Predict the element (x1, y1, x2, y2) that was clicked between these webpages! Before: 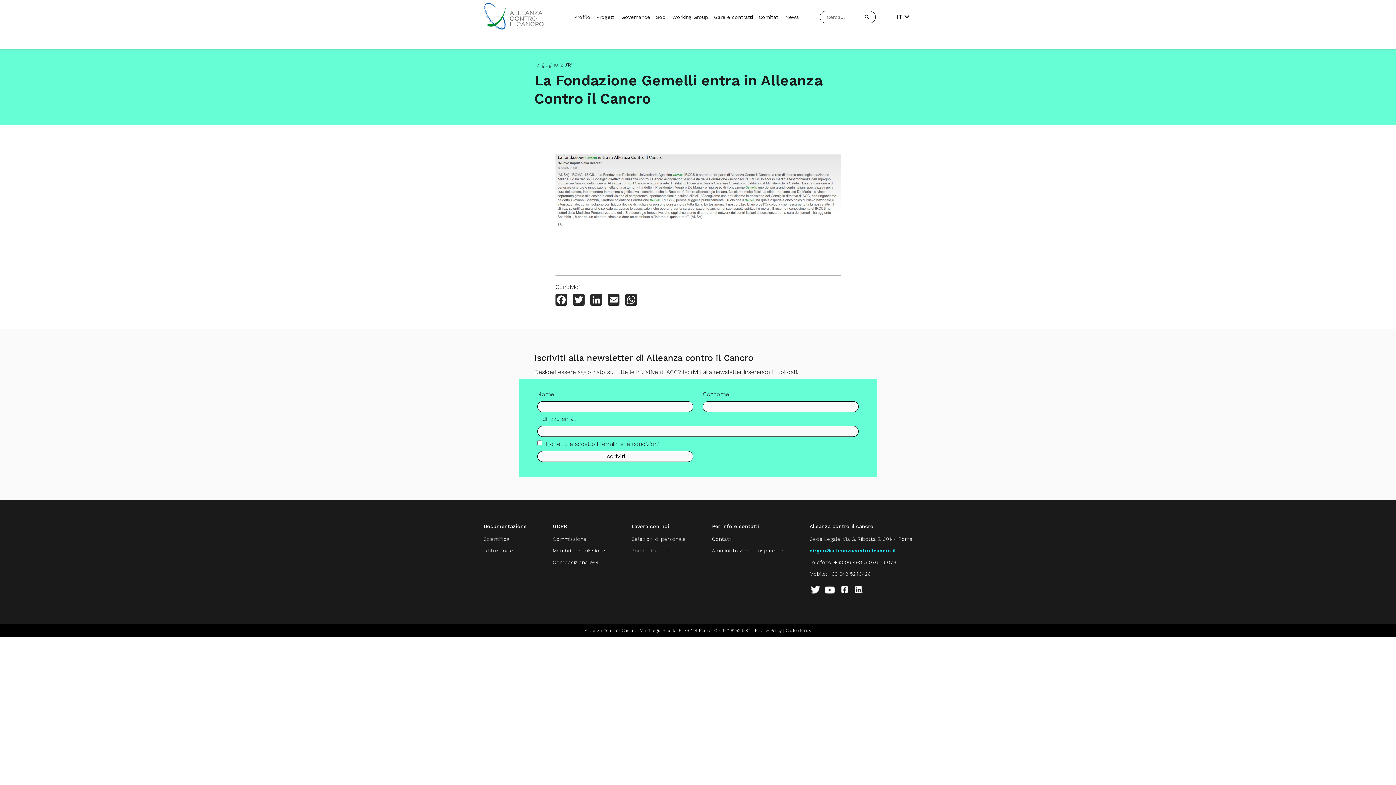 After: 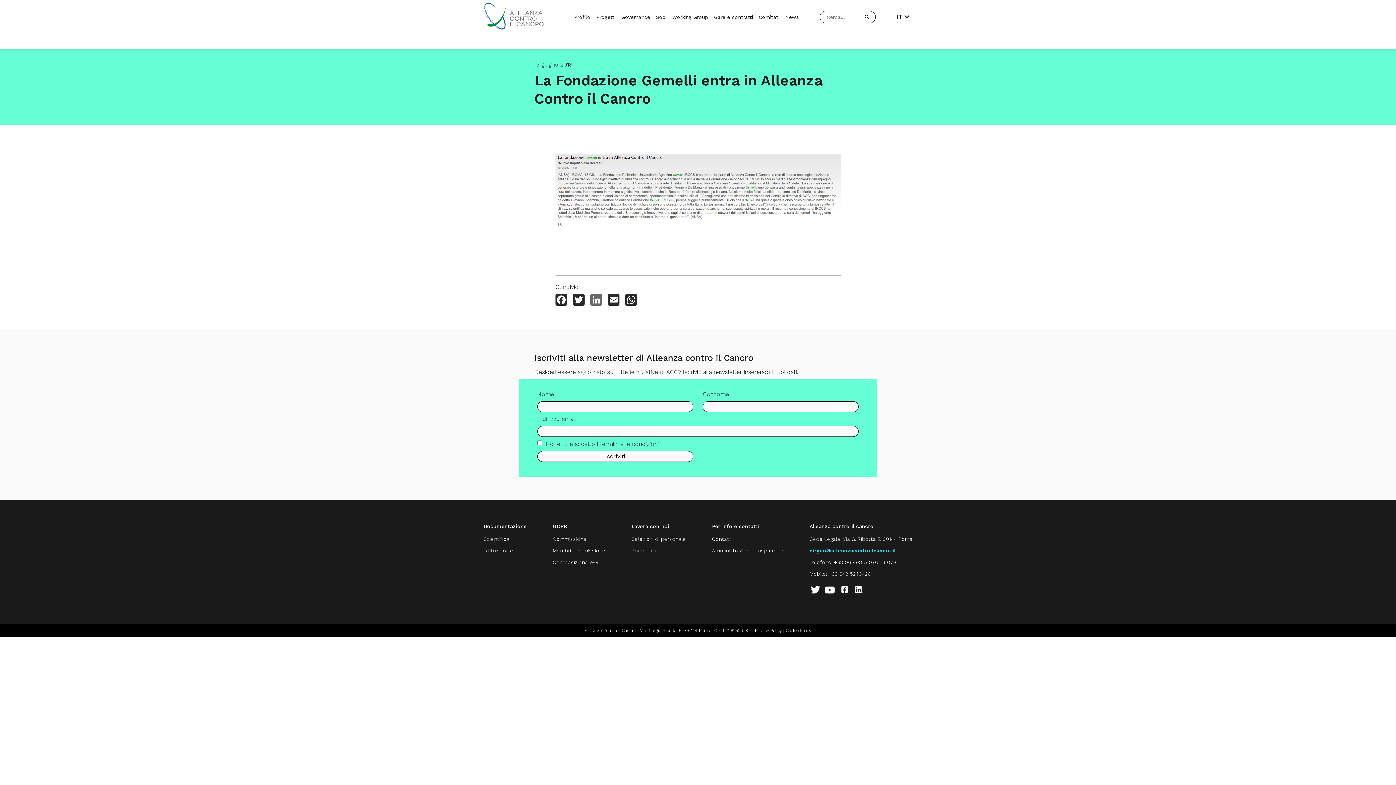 Action: label: LinkedIn bbox: (590, 294, 602, 307)